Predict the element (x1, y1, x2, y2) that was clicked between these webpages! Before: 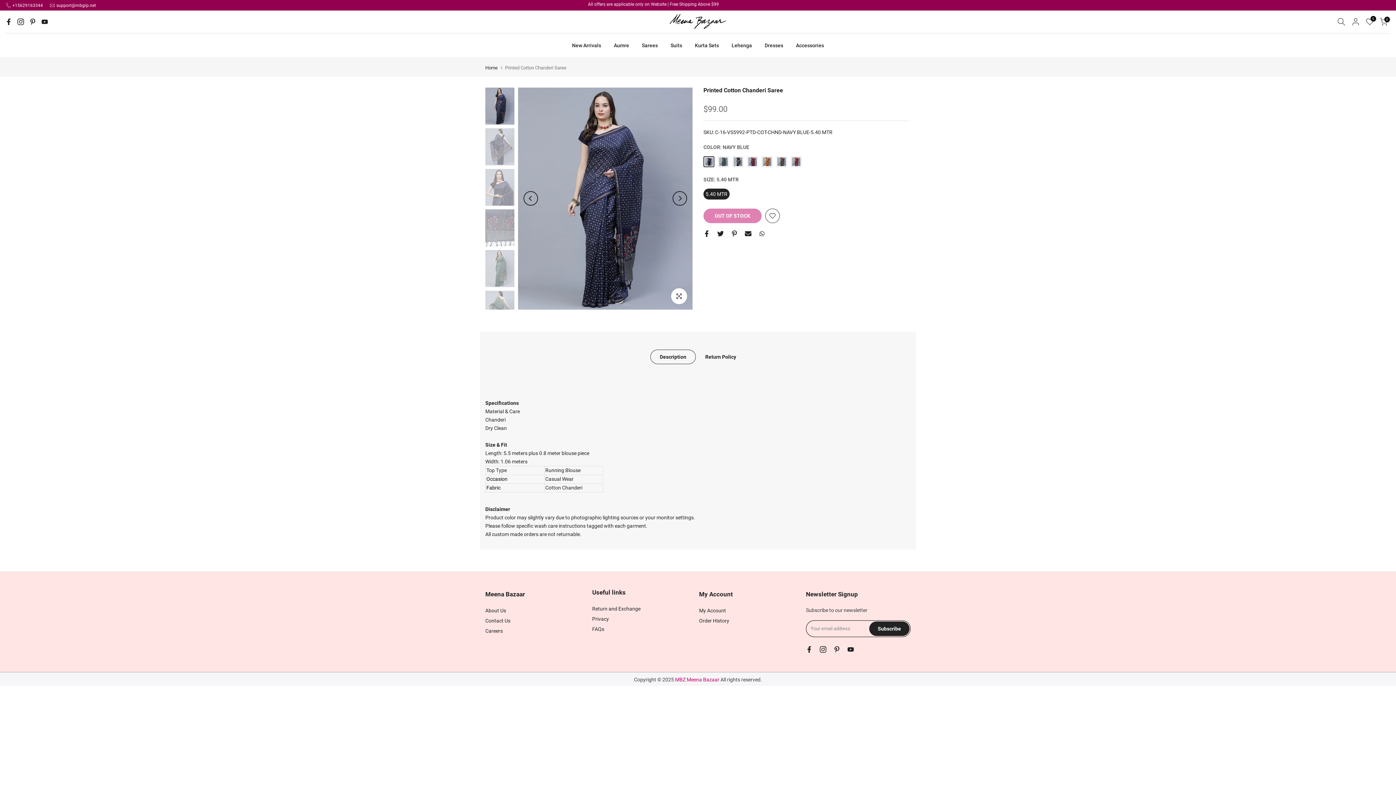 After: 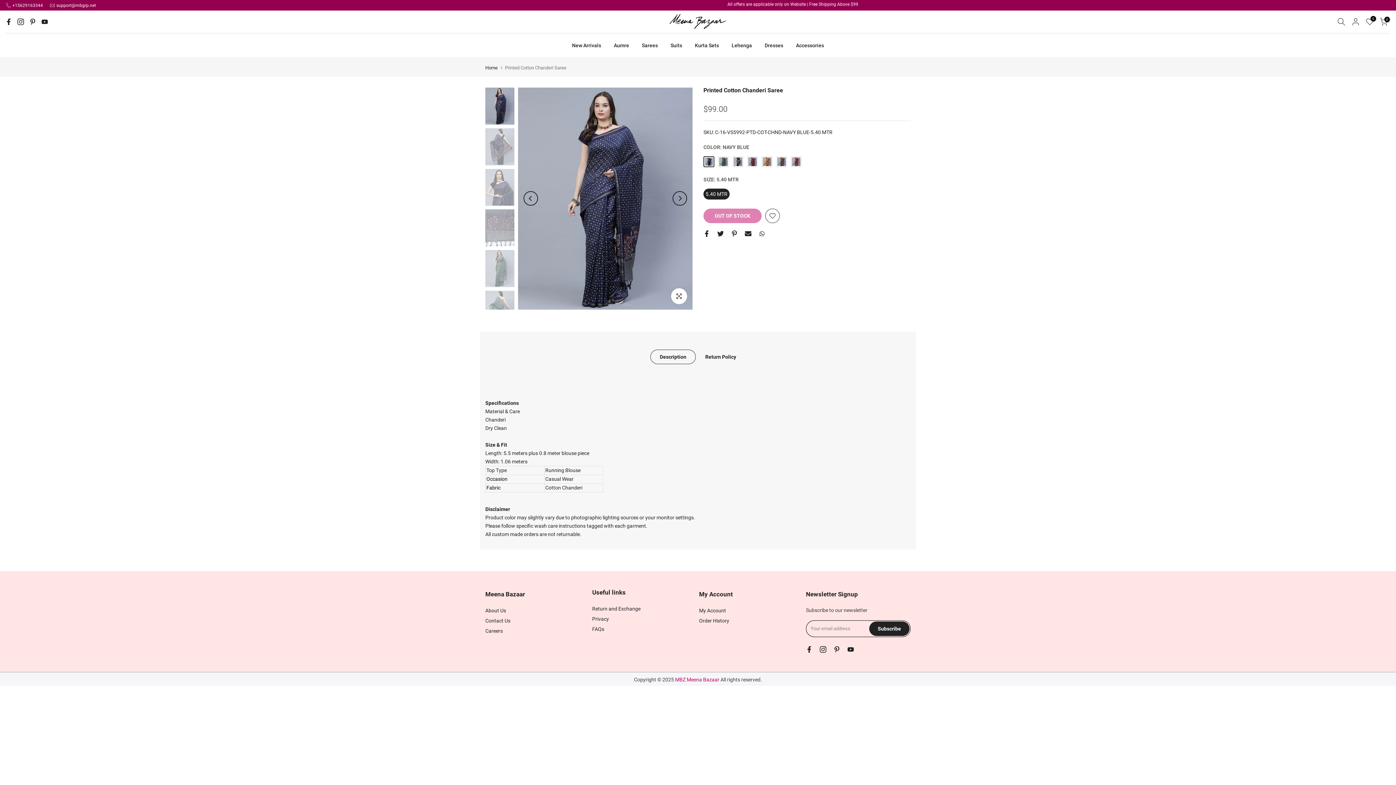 Action: bbox: (650, 349, 696, 364) label: Description